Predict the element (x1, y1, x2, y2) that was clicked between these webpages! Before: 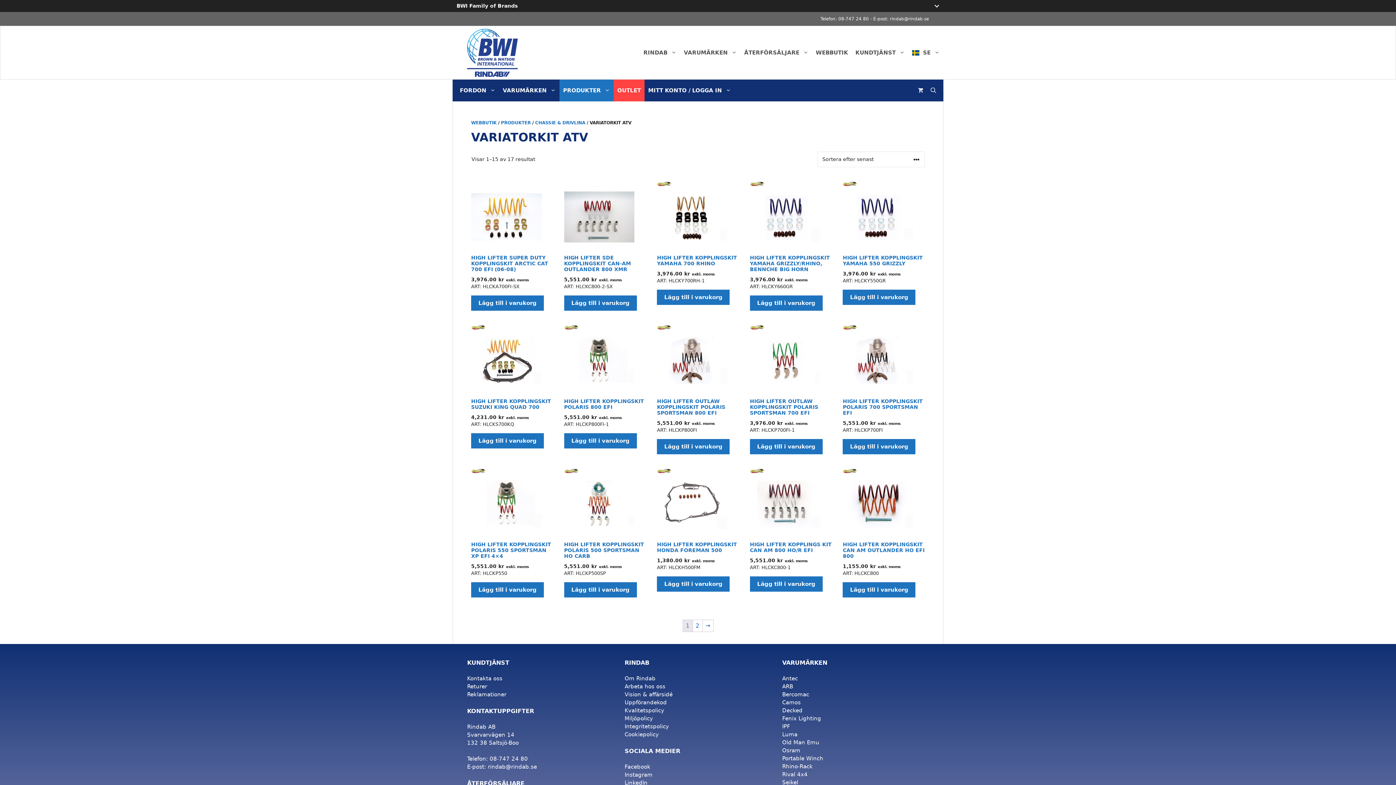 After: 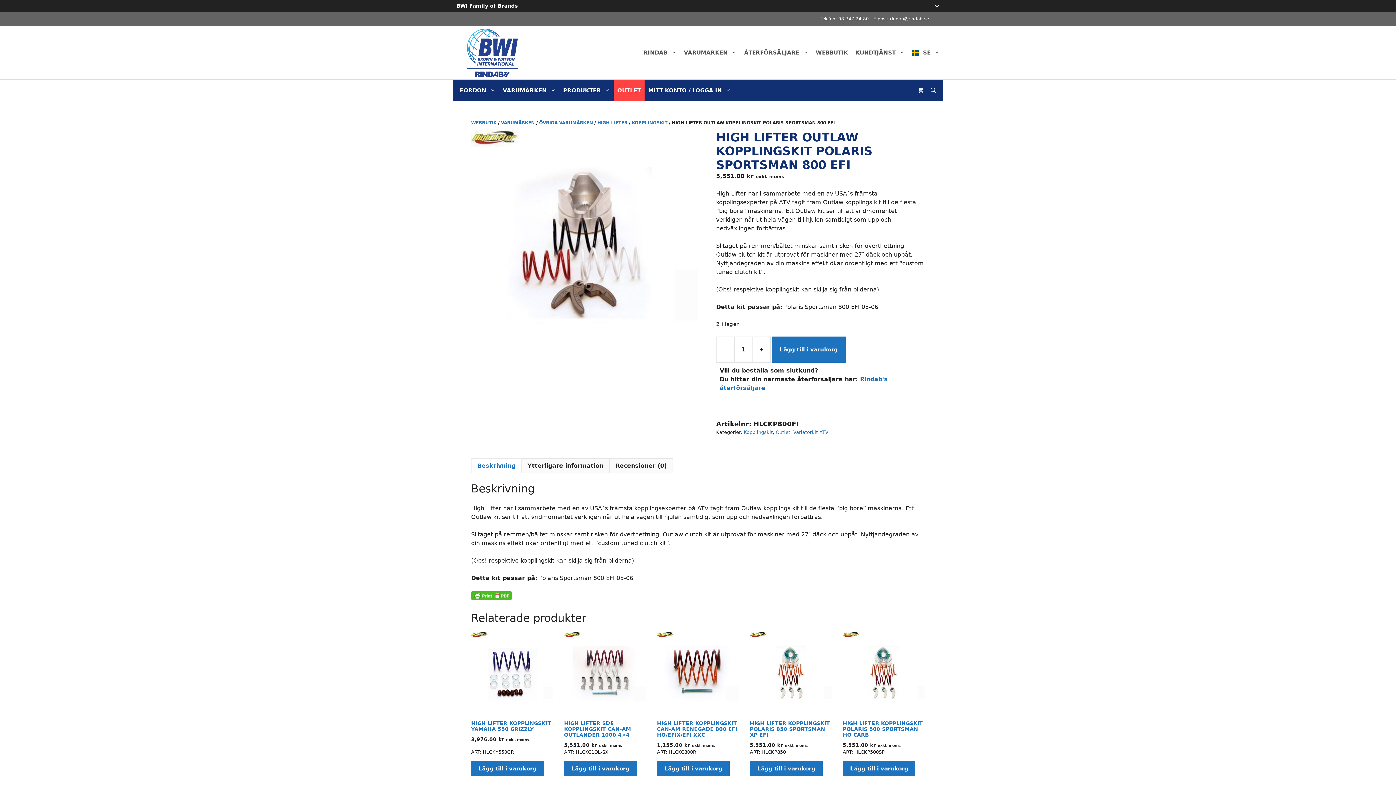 Action: label: HIGH LIFTER OUTLAW KOPPLINGSKIT POLARIS SPORTSMAN 800 EFI
5,551.00 kr exkl. moms bbox: (657, 325, 739, 426)